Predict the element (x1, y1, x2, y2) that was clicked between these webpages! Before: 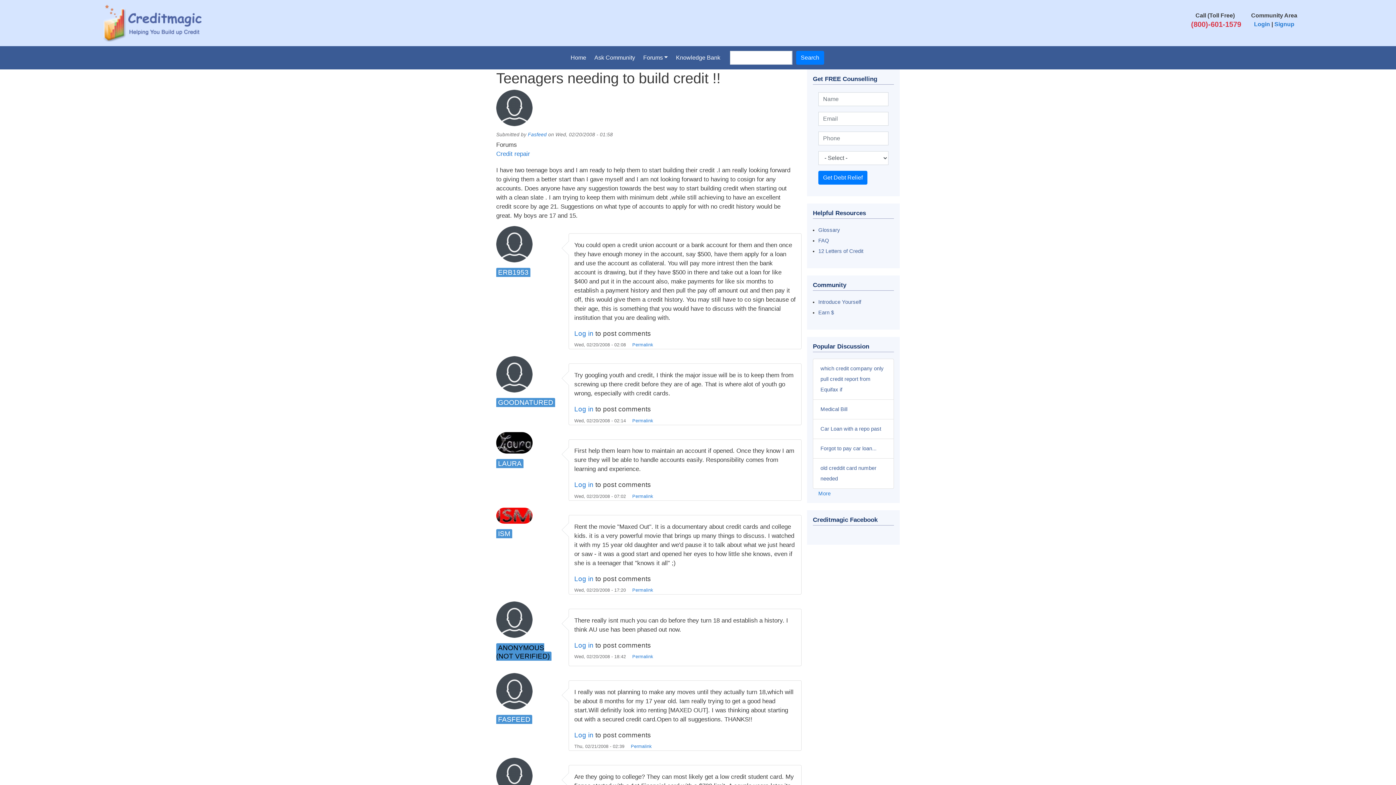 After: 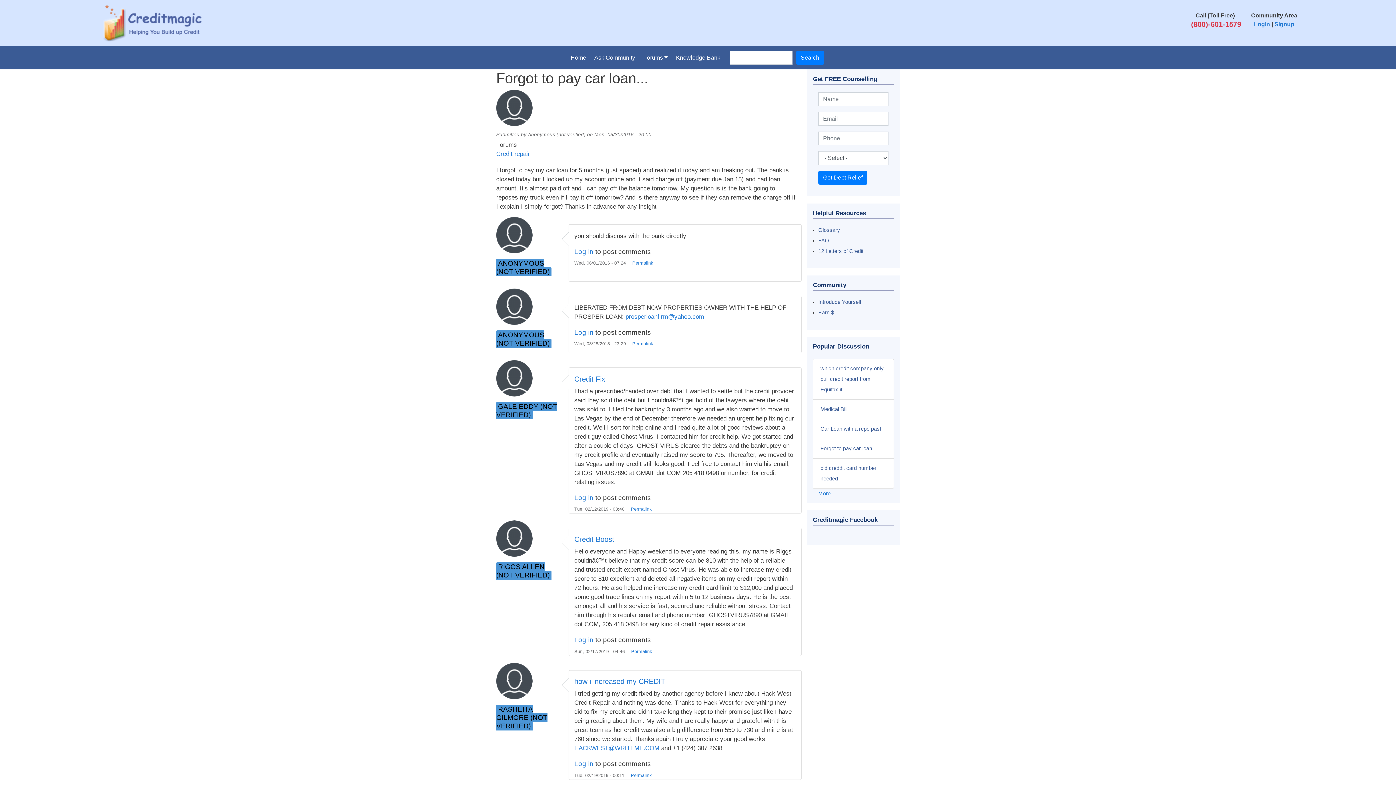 Action: label: Forgot to pay car loan... bbox: (820, 445, 876, 451)